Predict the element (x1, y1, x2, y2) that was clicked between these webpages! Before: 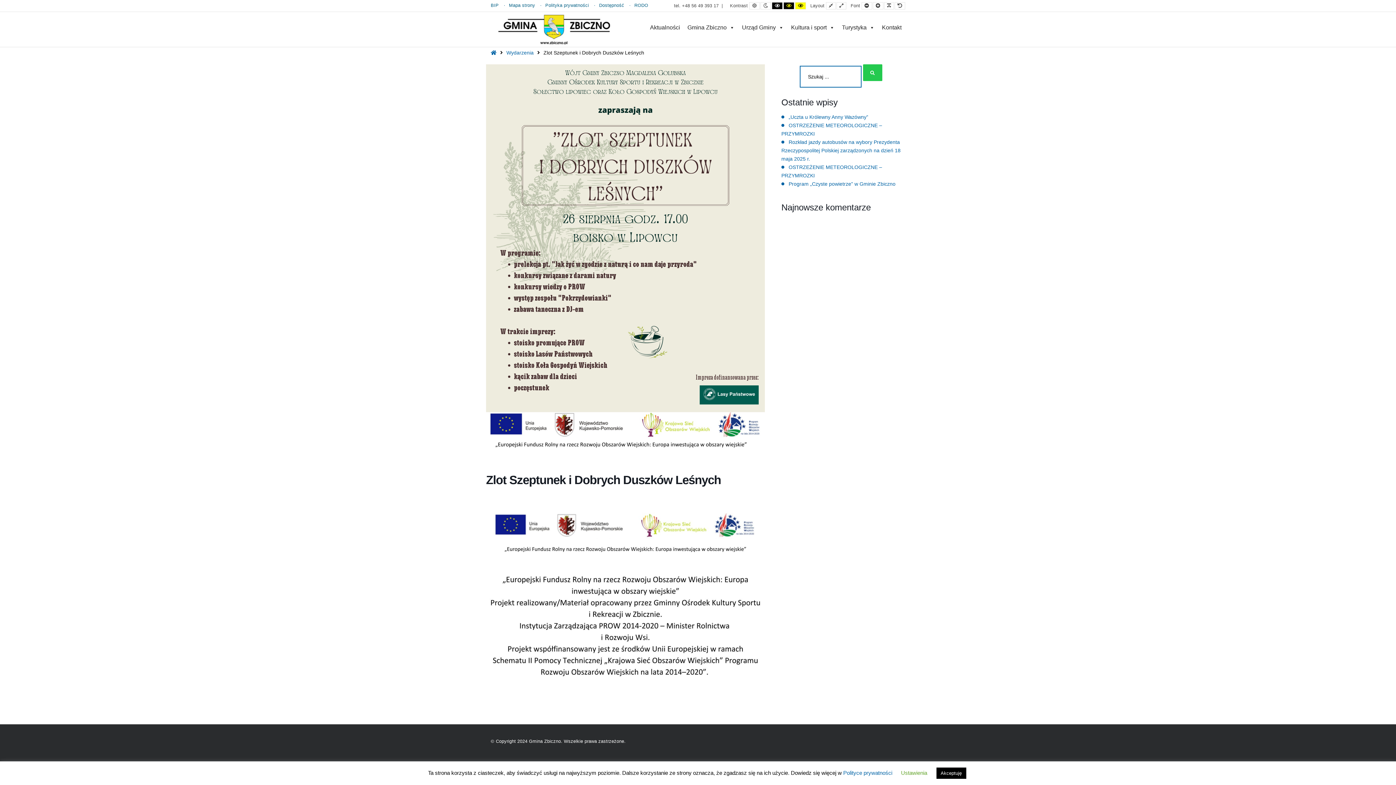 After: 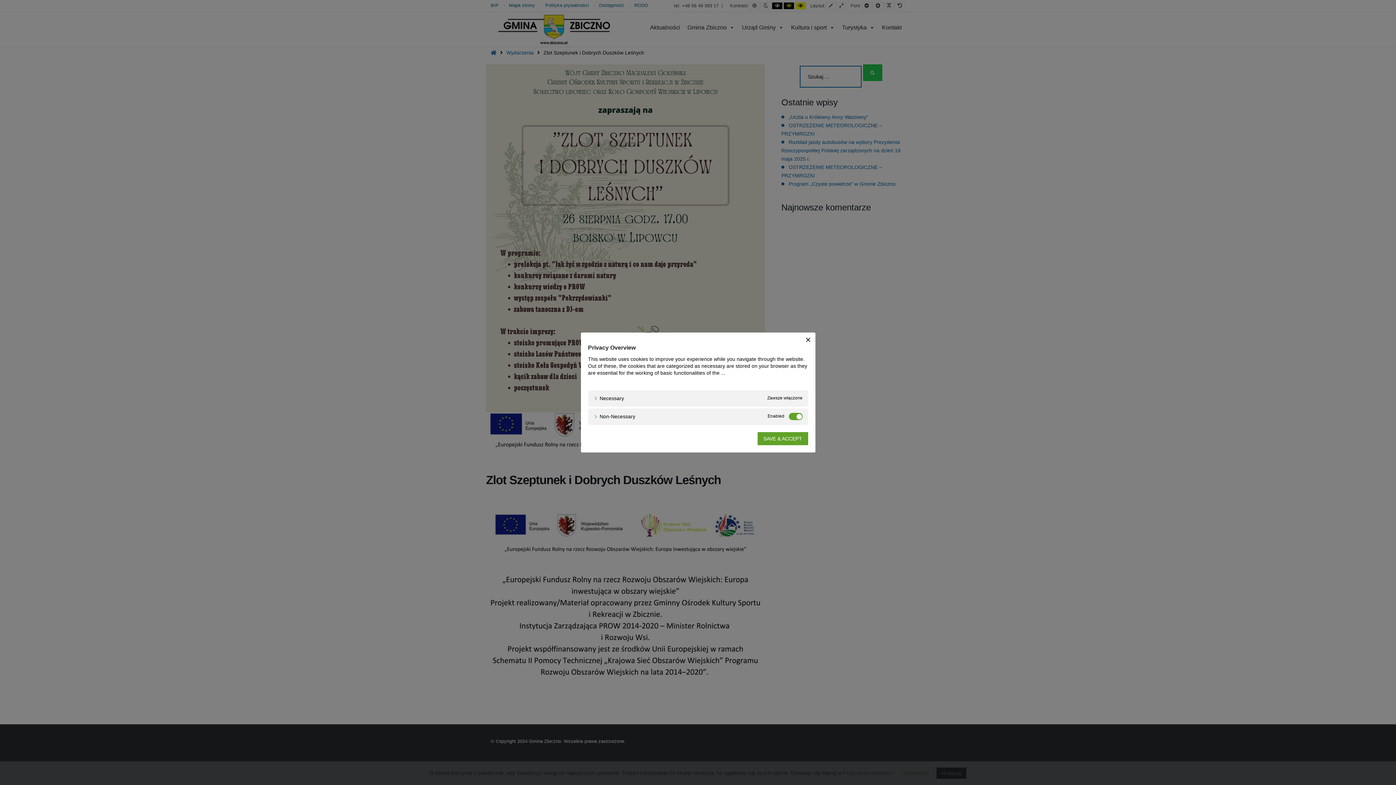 Action: label: Ustawienia bbox: (901, 770, 927, 776)